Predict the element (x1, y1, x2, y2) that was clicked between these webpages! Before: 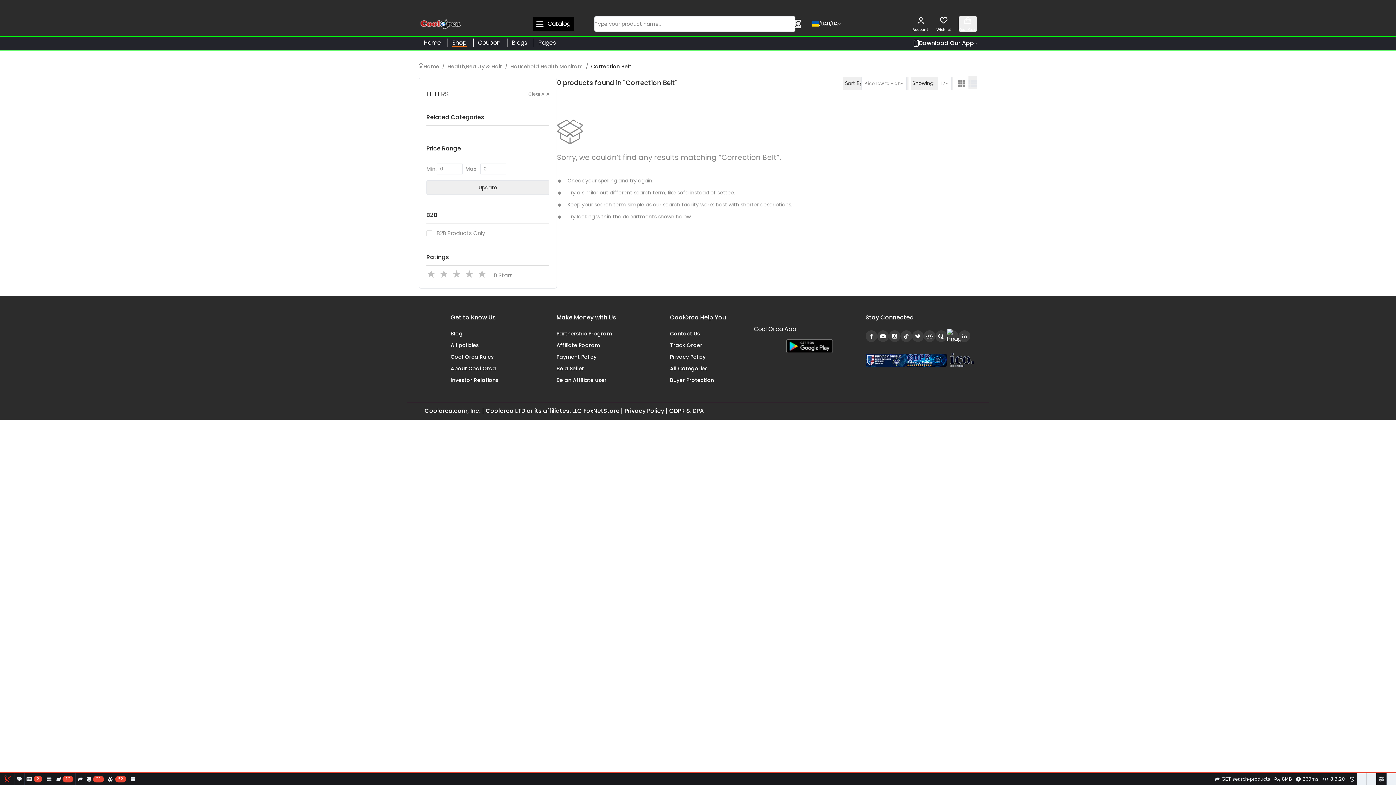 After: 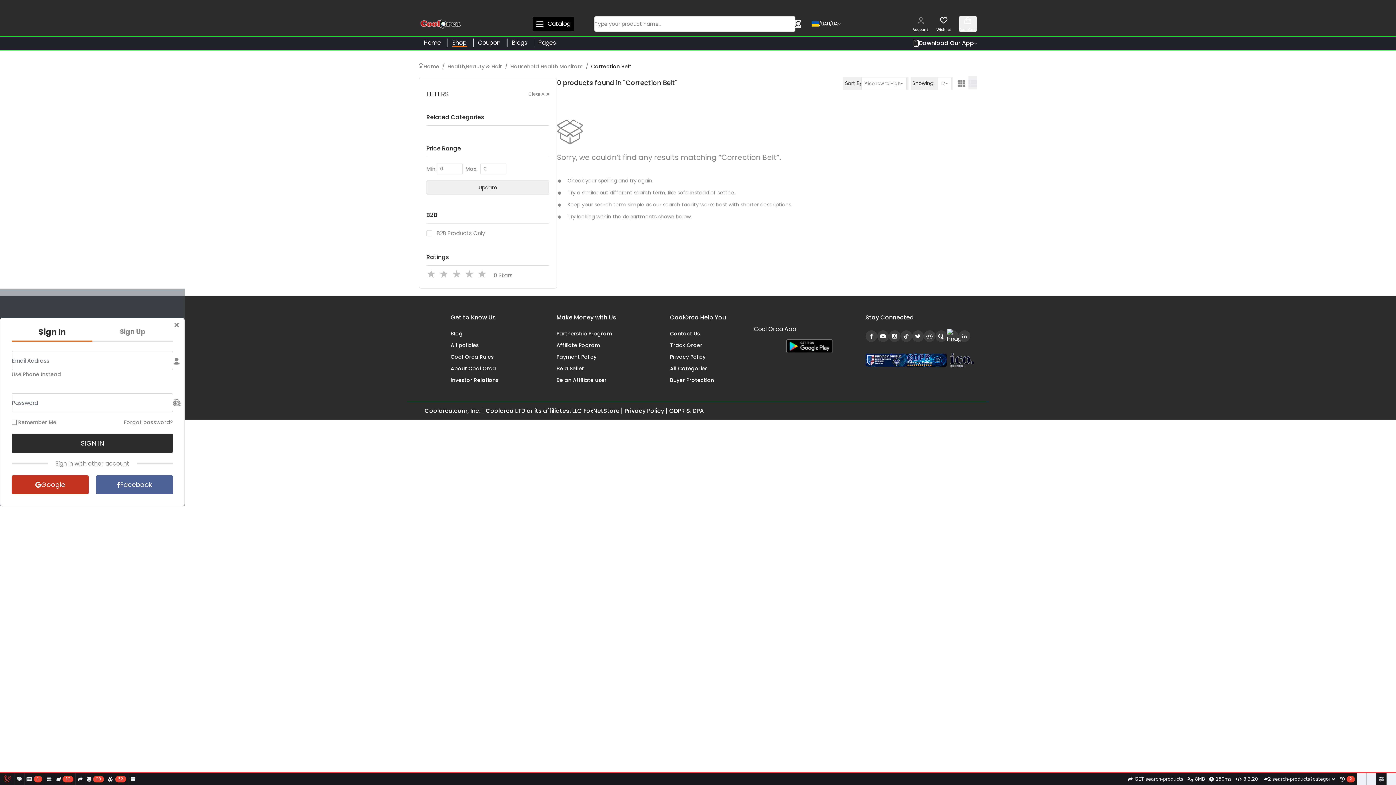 Action: label: Wishlist bbox: (936, 13, 951, 34)